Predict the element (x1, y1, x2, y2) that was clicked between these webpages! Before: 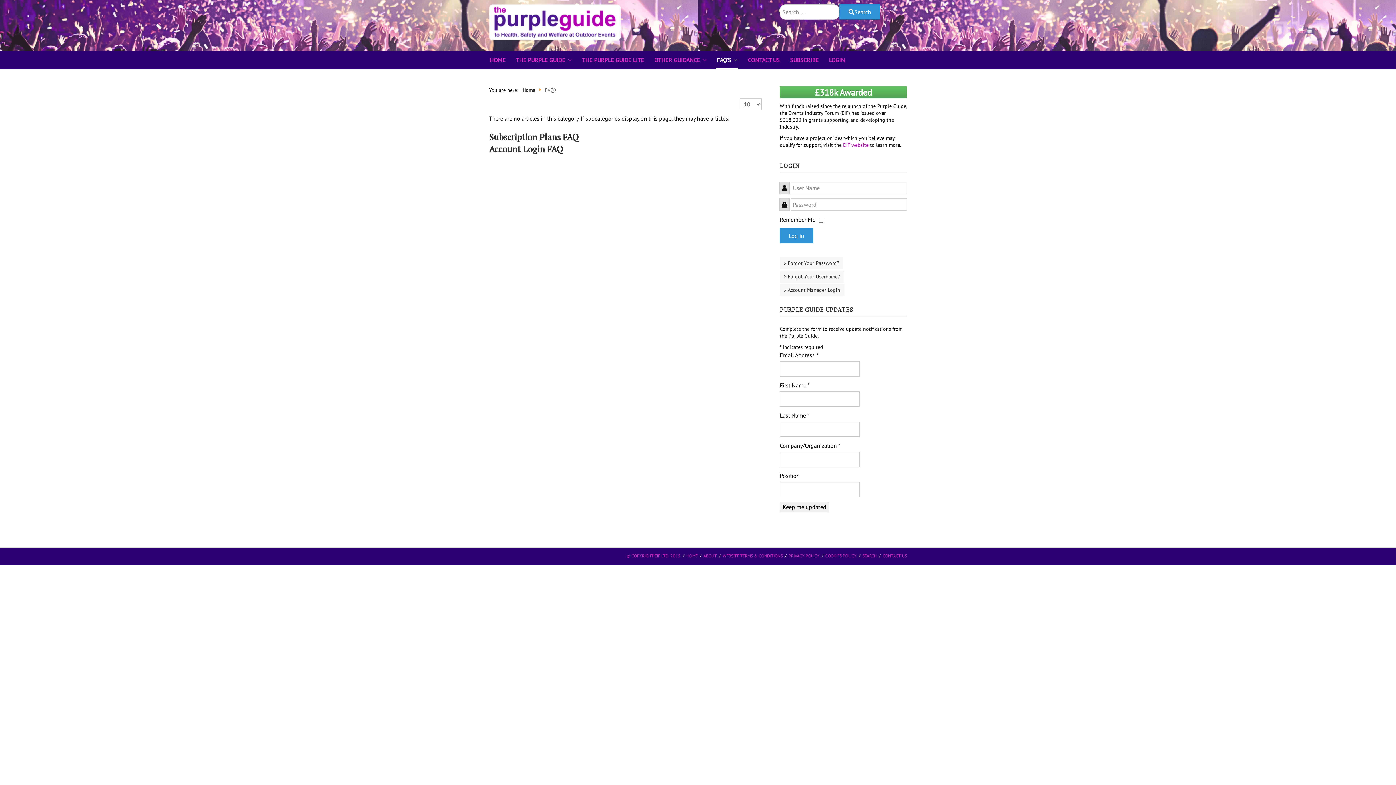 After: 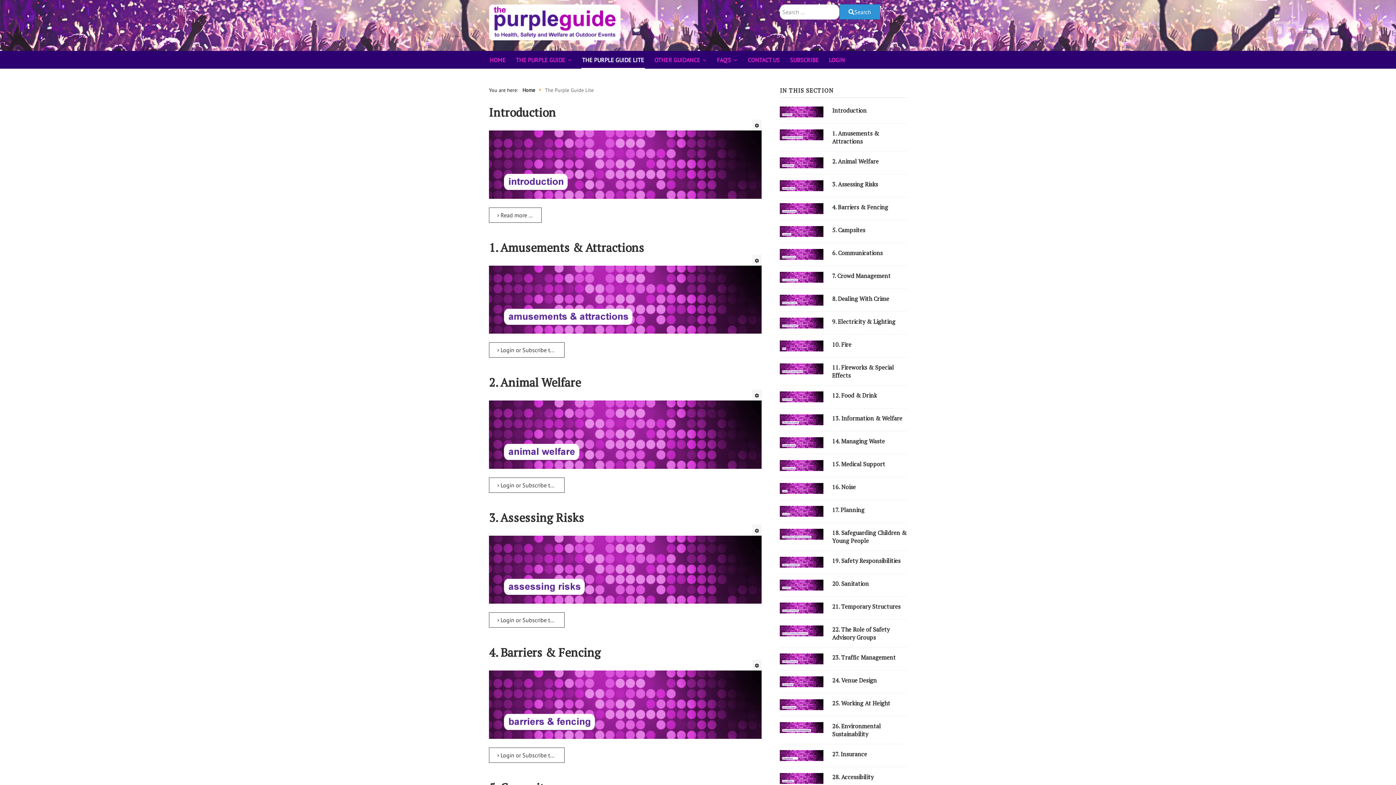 Action: bbox: (581, 51, 645, 68) label: THE PURPLE GUIDE LITE